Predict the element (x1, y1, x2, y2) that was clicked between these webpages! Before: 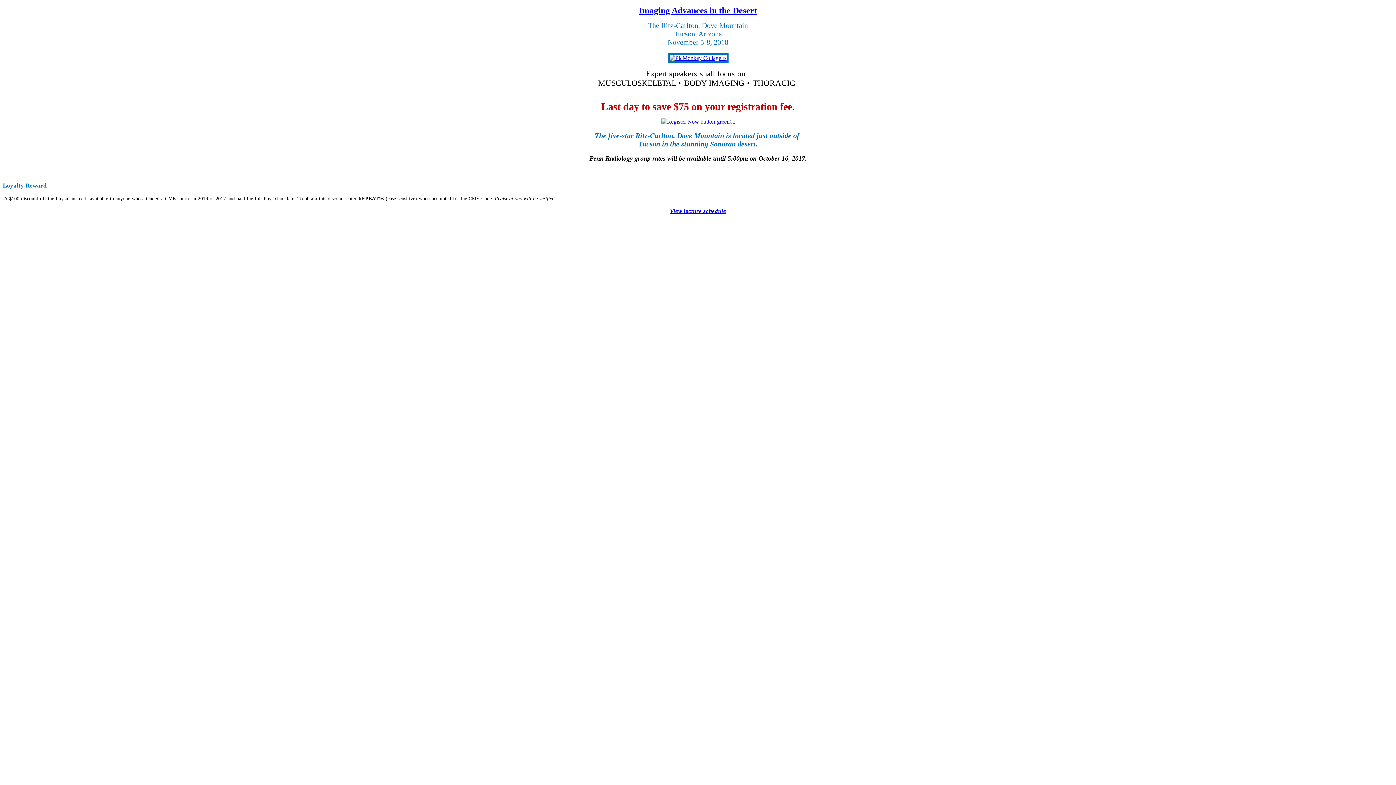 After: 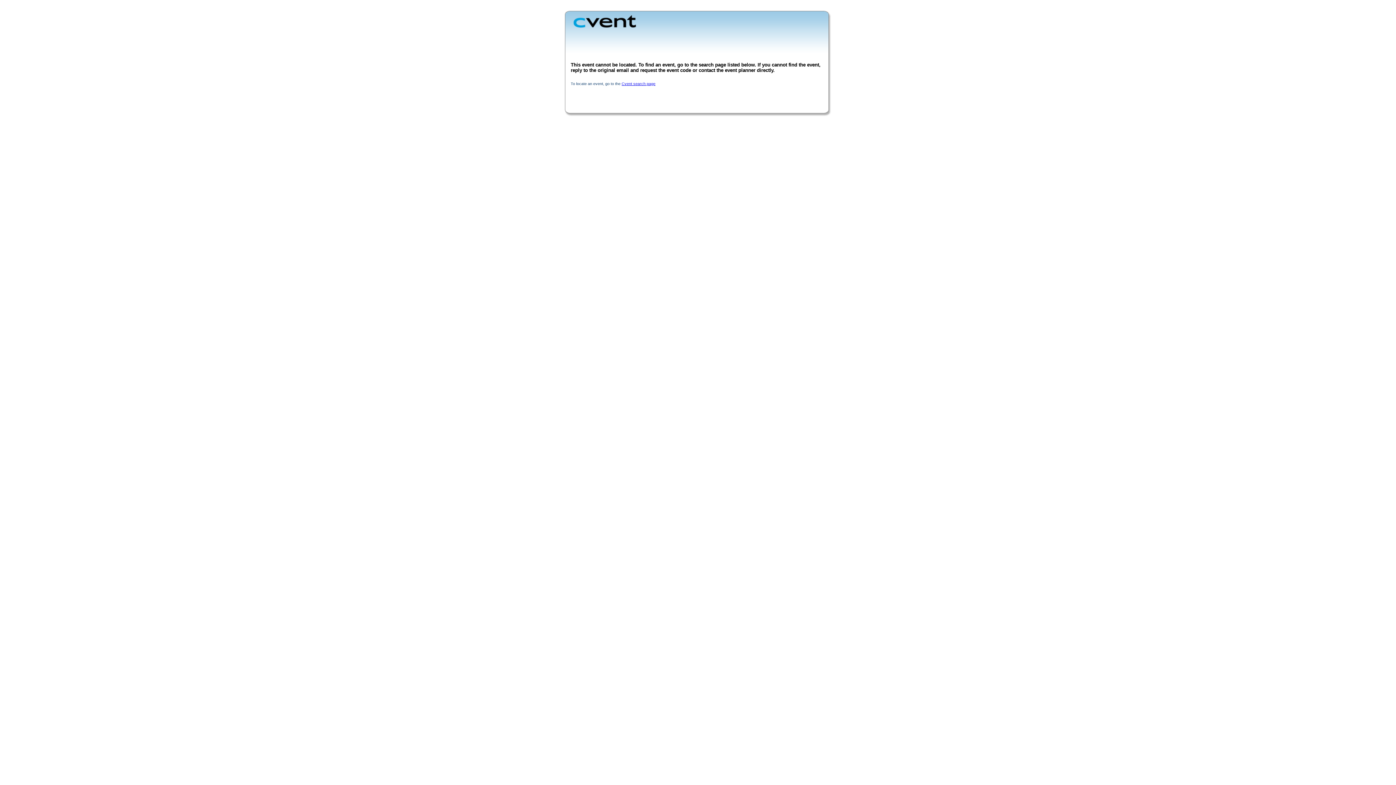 Action: bbox: (661, 118, 735, 124)